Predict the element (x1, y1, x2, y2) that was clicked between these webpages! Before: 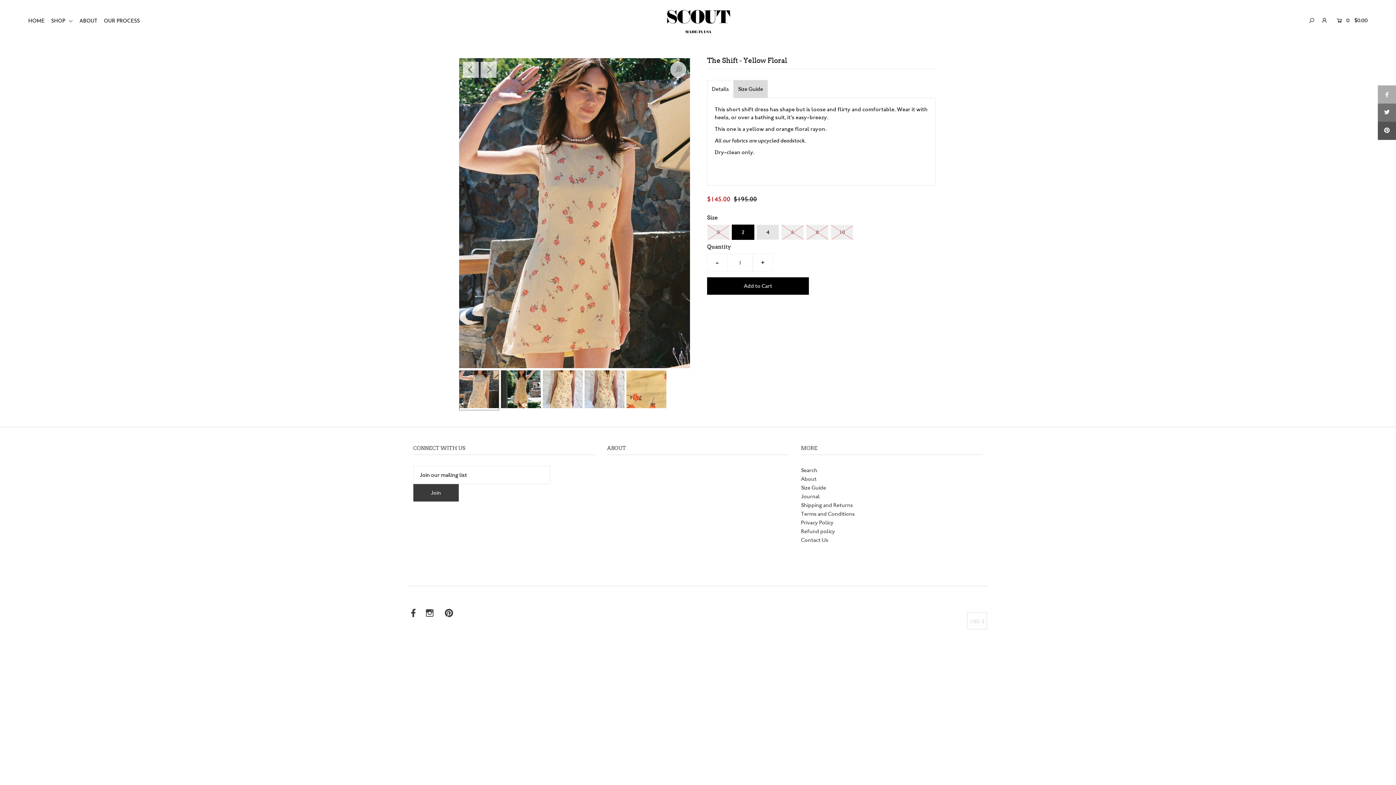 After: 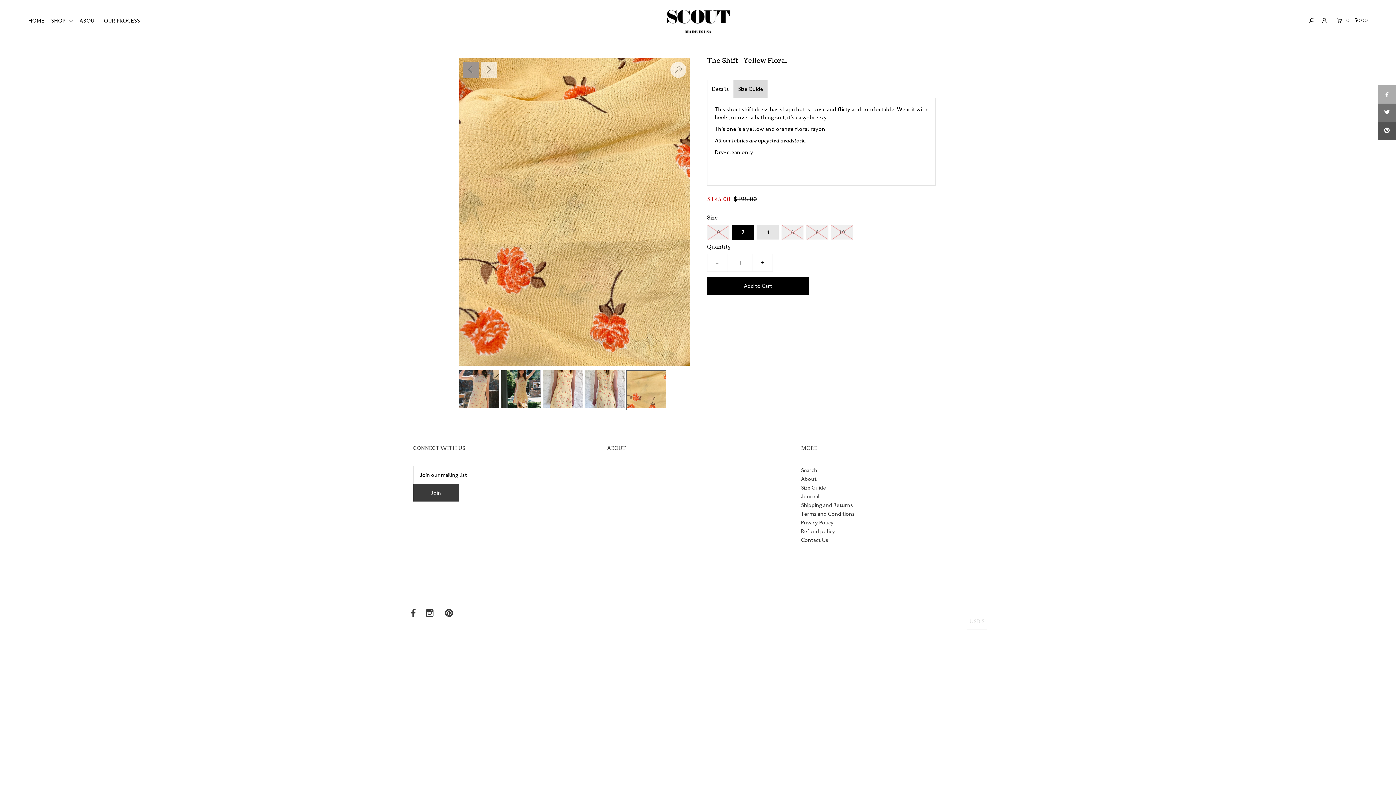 Action: bbox: (462, 61, 478, 77) label: Previous